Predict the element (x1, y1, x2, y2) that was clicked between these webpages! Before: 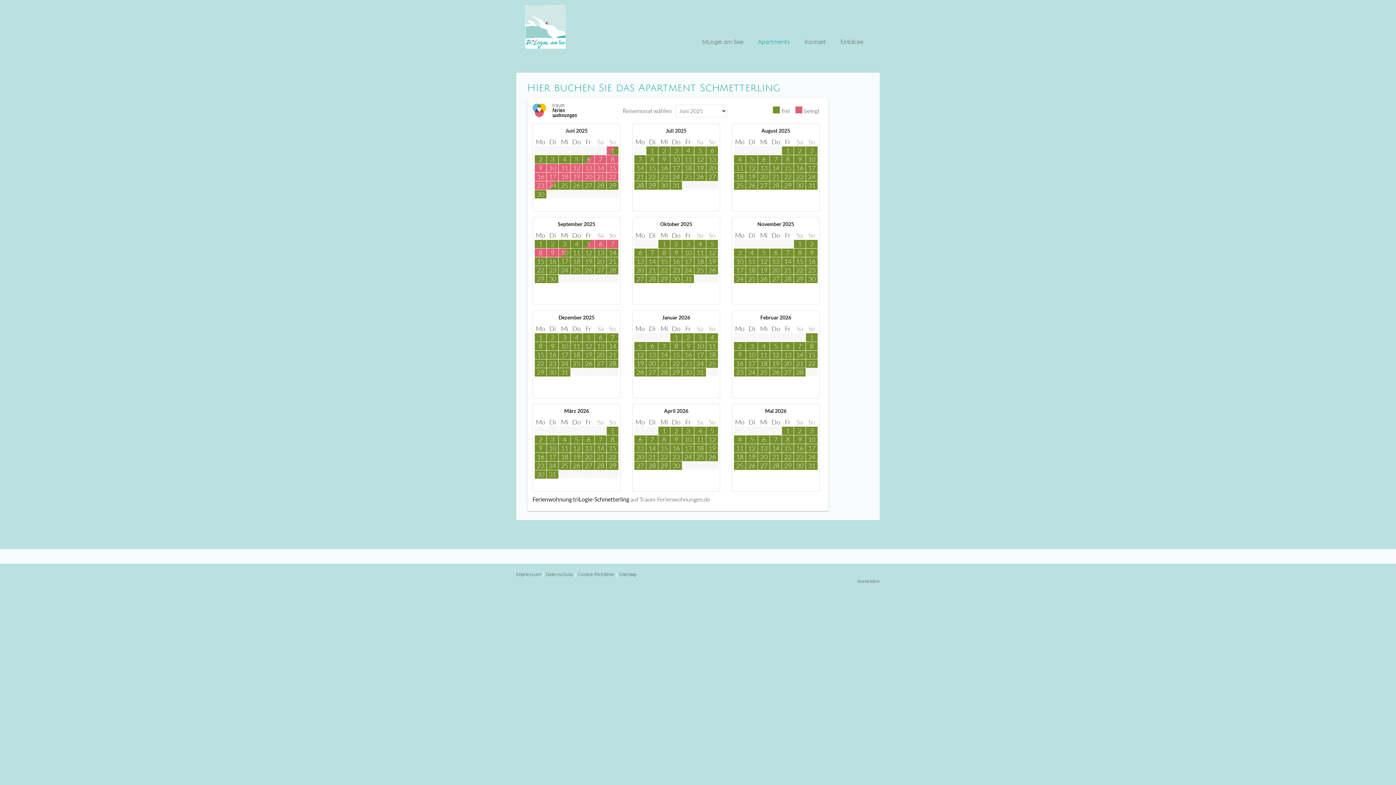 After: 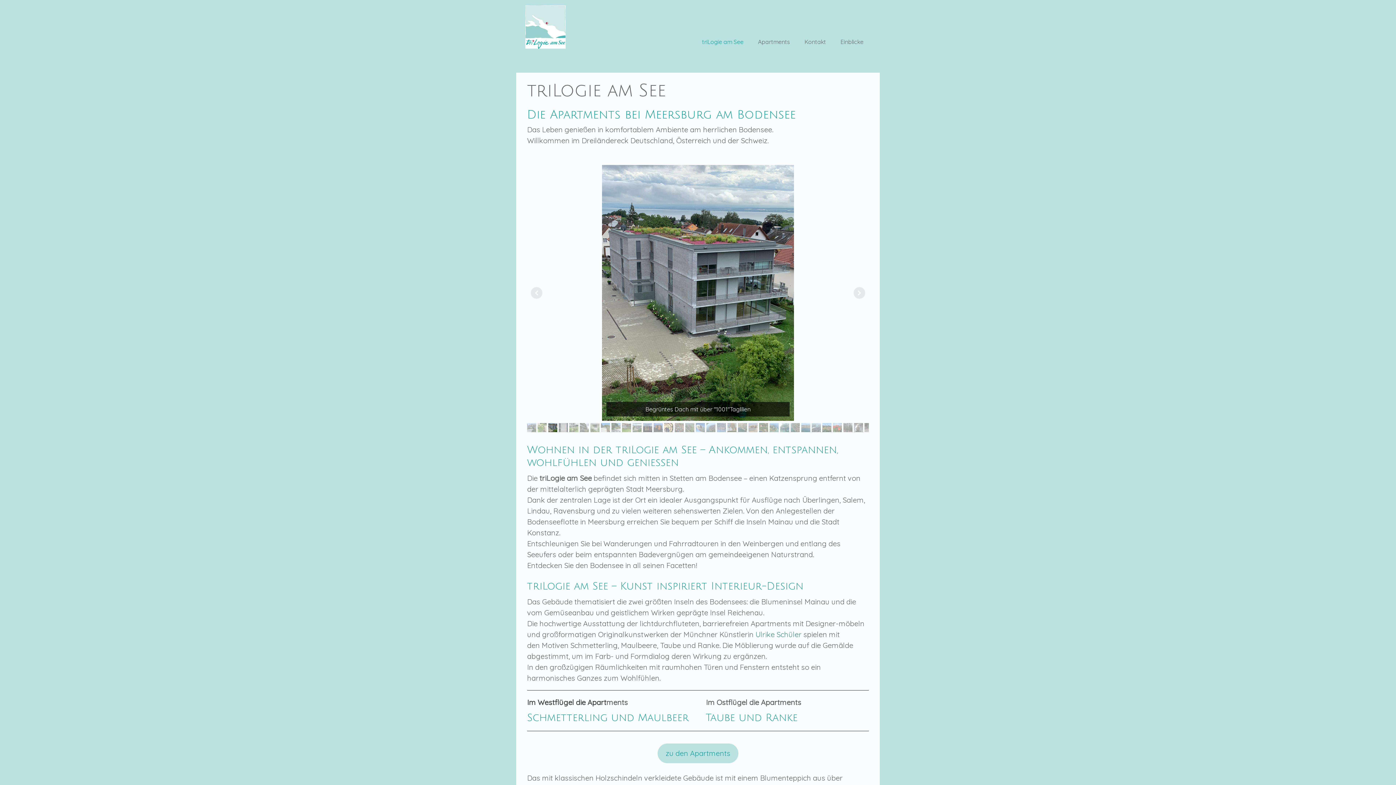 Action: bbox: (525, 6, 565, 13)